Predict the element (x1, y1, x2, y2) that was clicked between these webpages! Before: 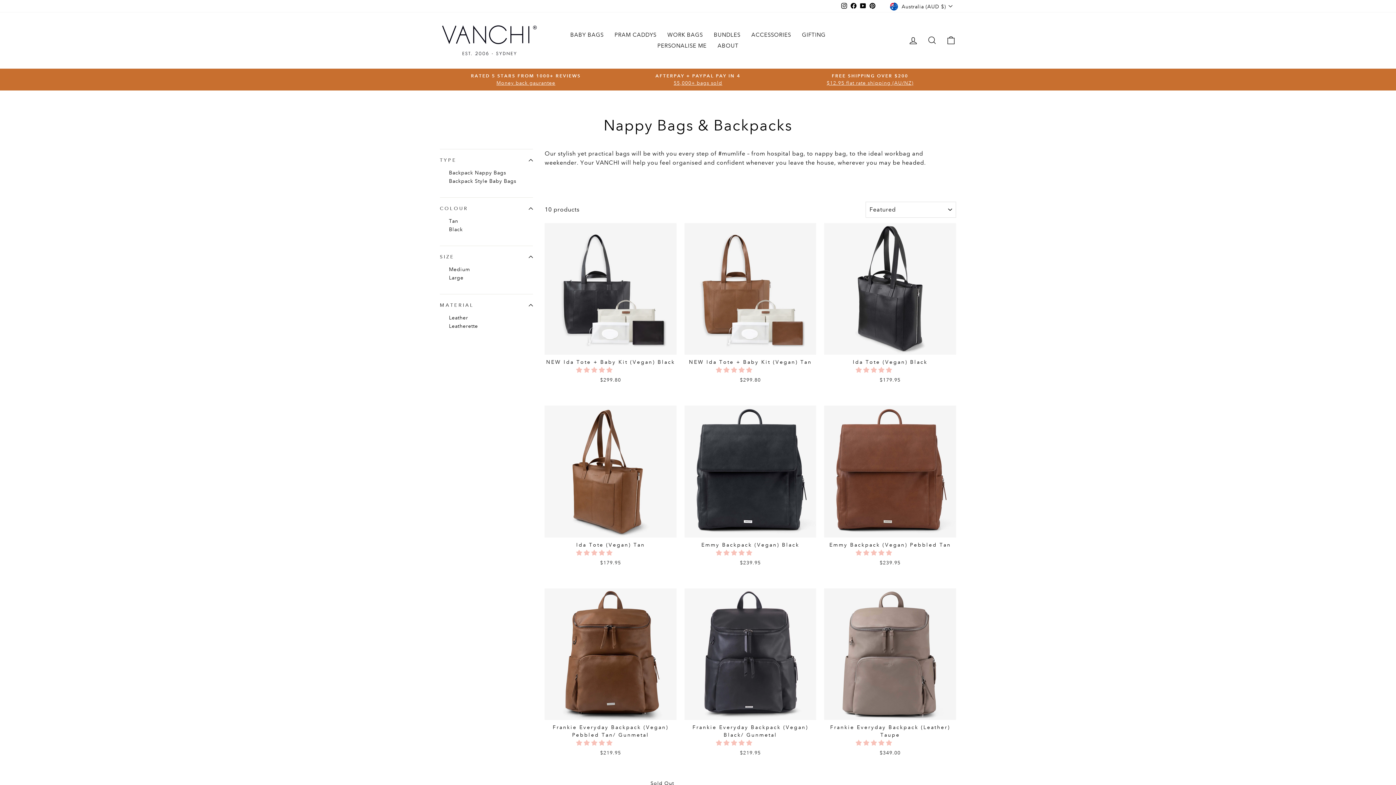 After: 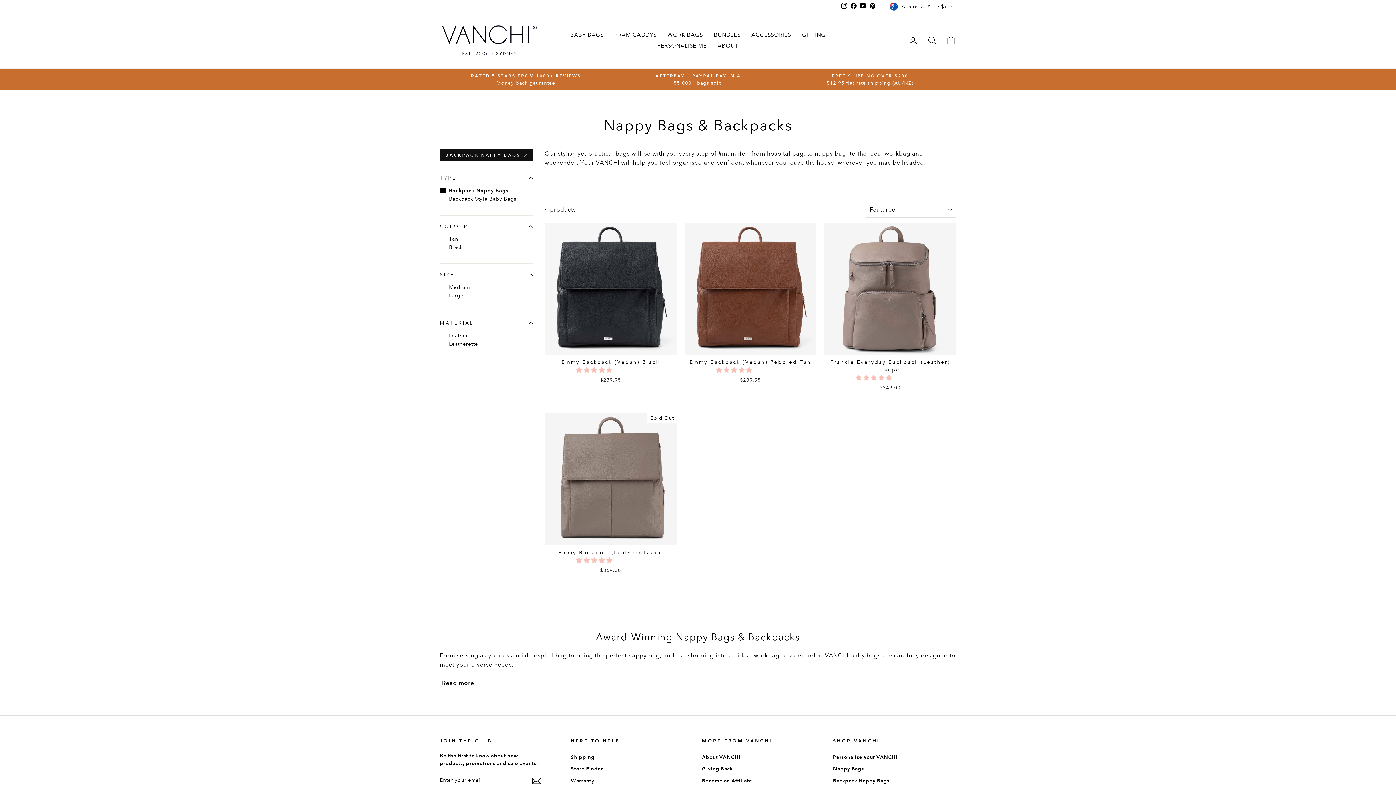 Action: label: Backpack Nappy Bags bbox: (440, 169, 533, 176)